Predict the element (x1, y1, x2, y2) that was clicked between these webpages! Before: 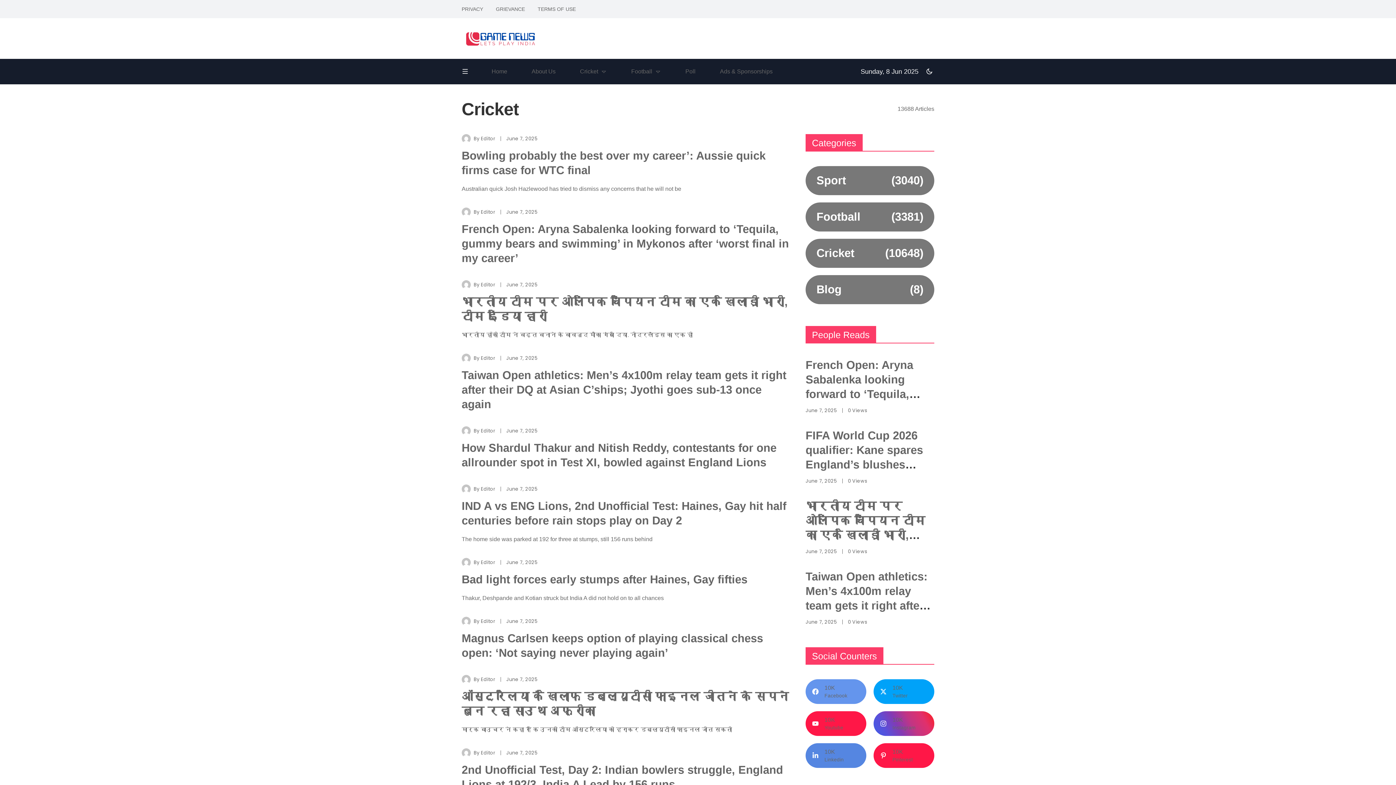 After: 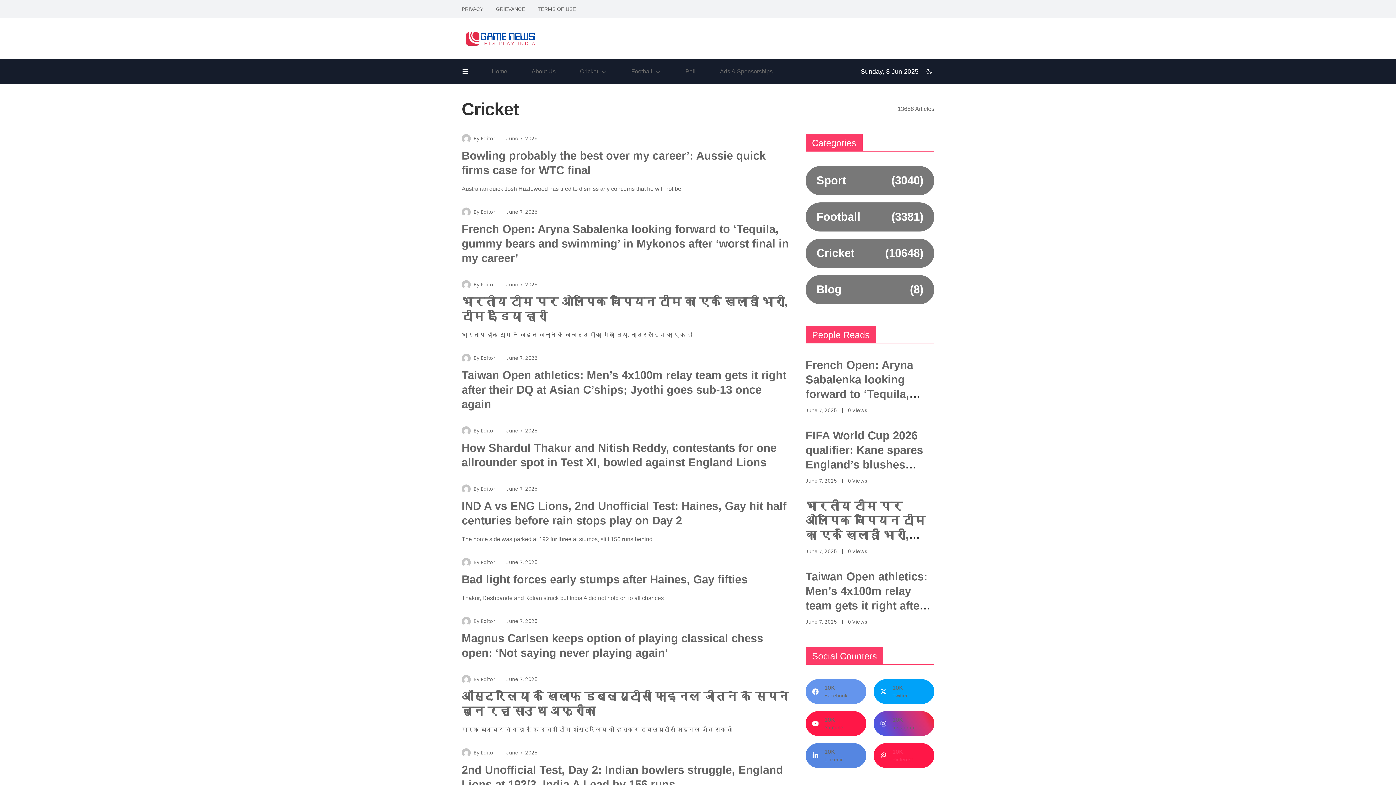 Action: label: 10K
Pinterest bbox: (873, 743, 934, 768)